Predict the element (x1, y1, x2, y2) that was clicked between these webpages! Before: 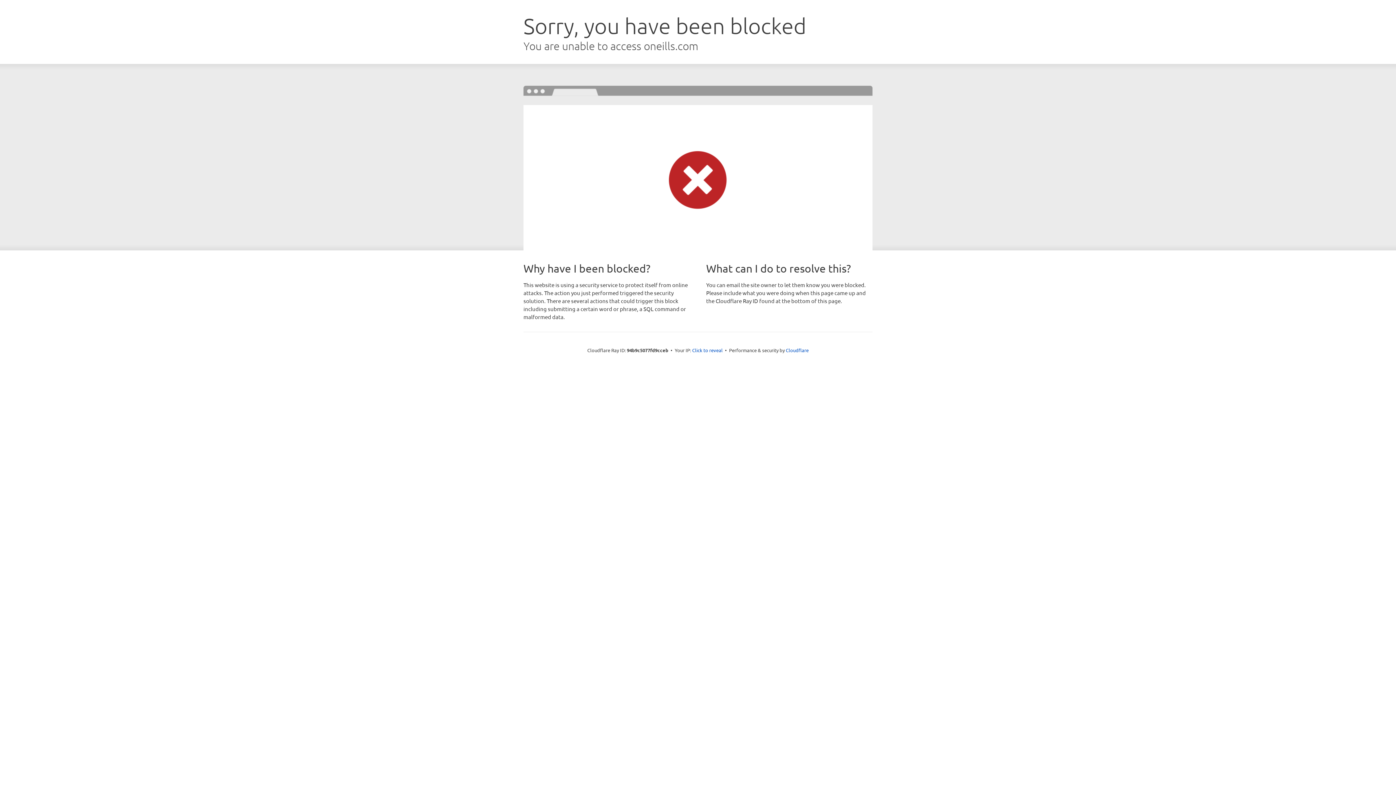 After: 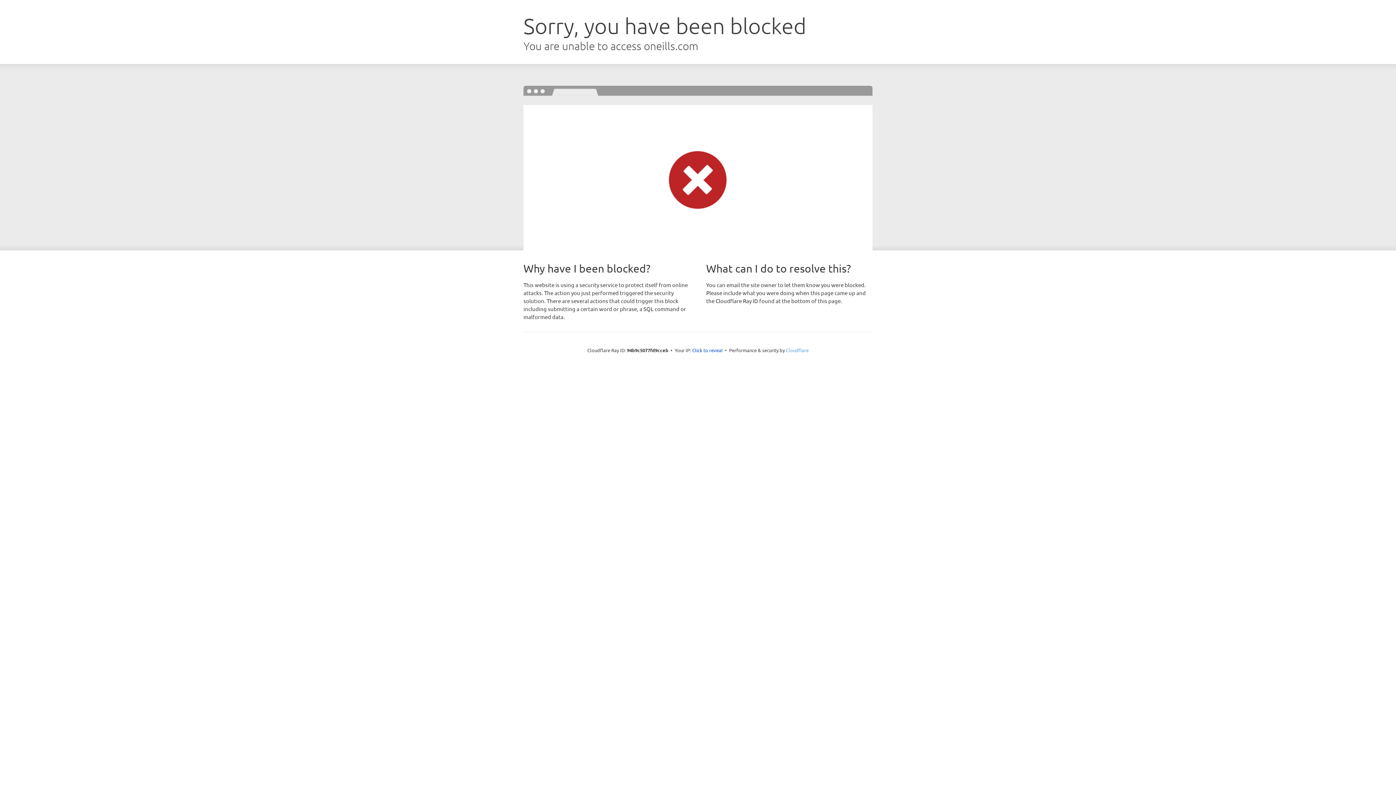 Action: label: Cloudflare bbox: (786, 347, 808, 353)